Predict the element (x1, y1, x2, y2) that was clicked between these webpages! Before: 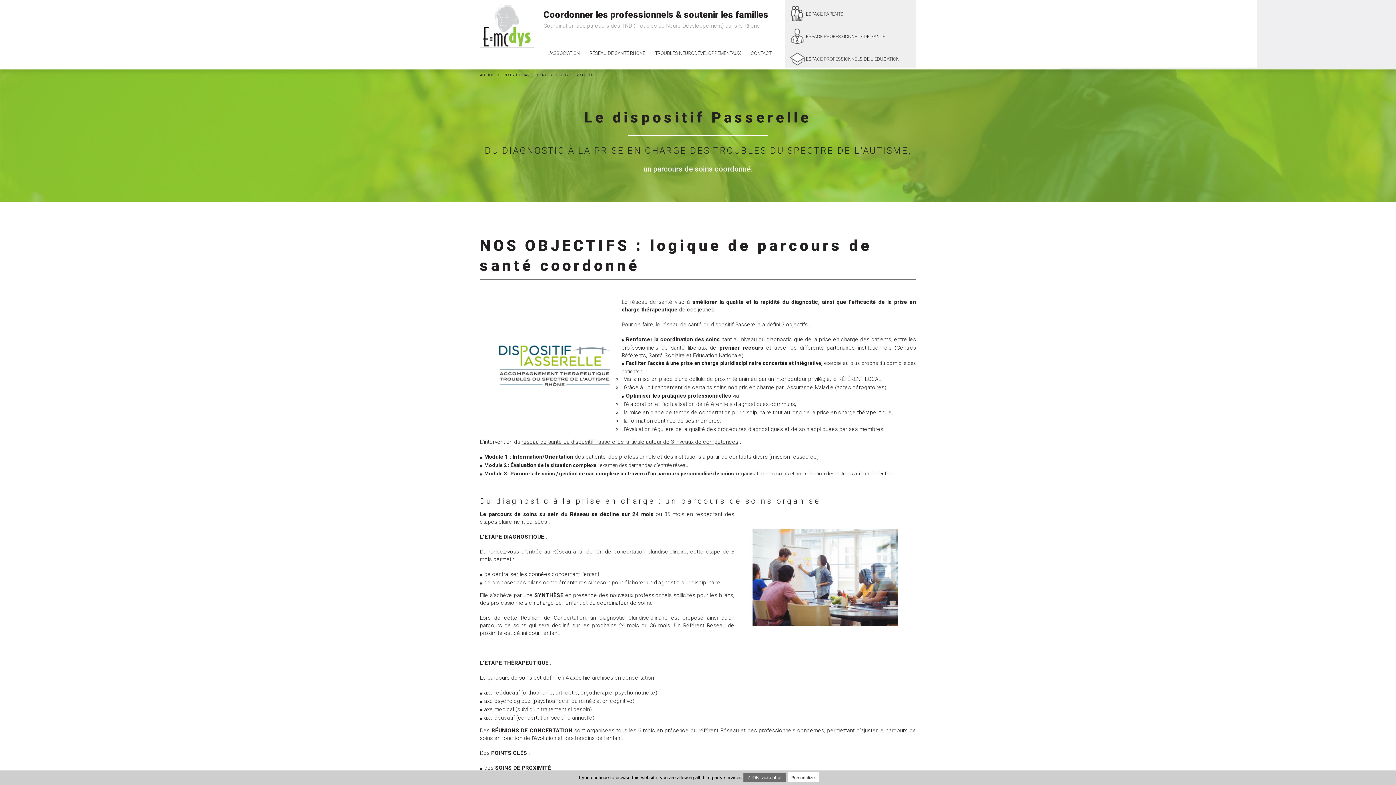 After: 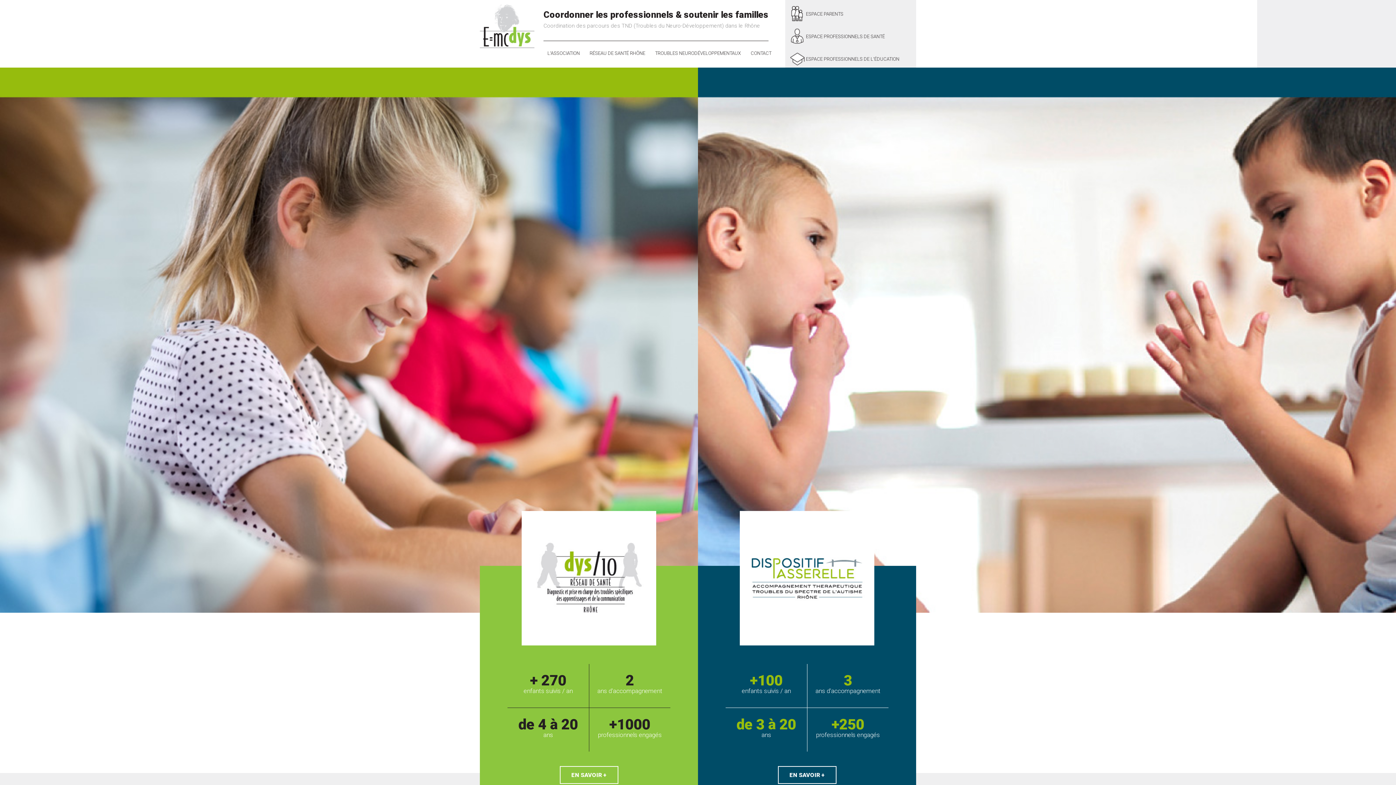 Action: bbox: (480, 71, 494, 78)